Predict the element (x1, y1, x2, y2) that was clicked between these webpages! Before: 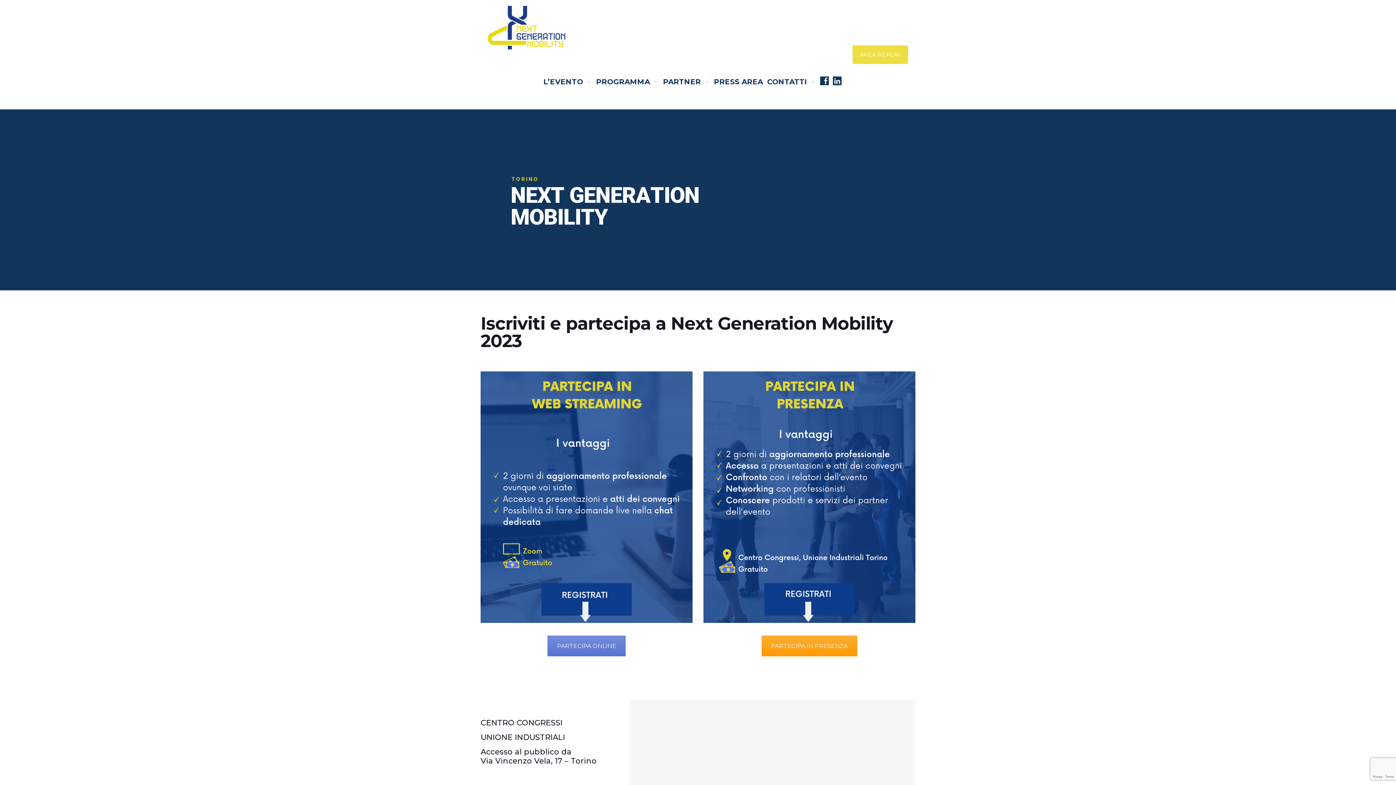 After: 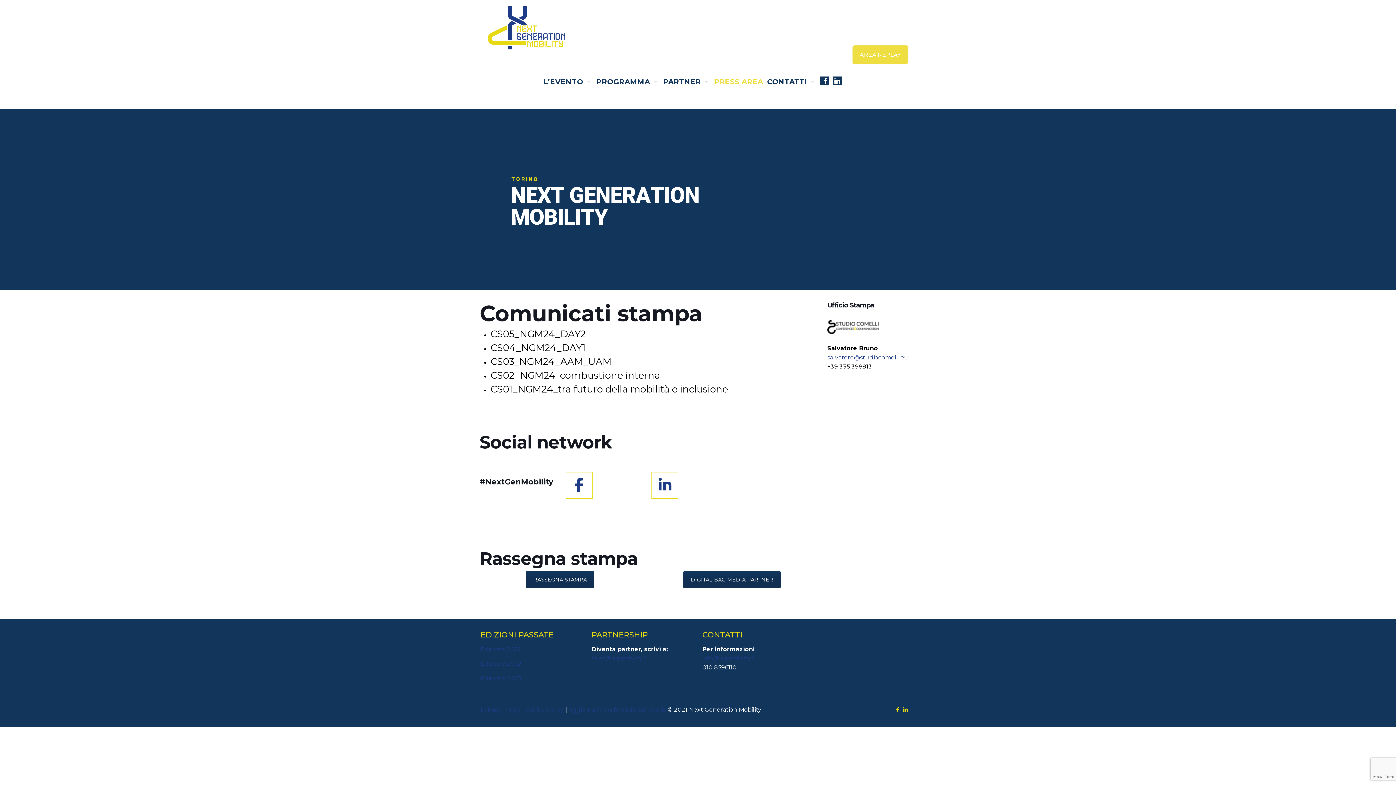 Action: label: PRESS AREA bbox: (712, 54, 765, 109)